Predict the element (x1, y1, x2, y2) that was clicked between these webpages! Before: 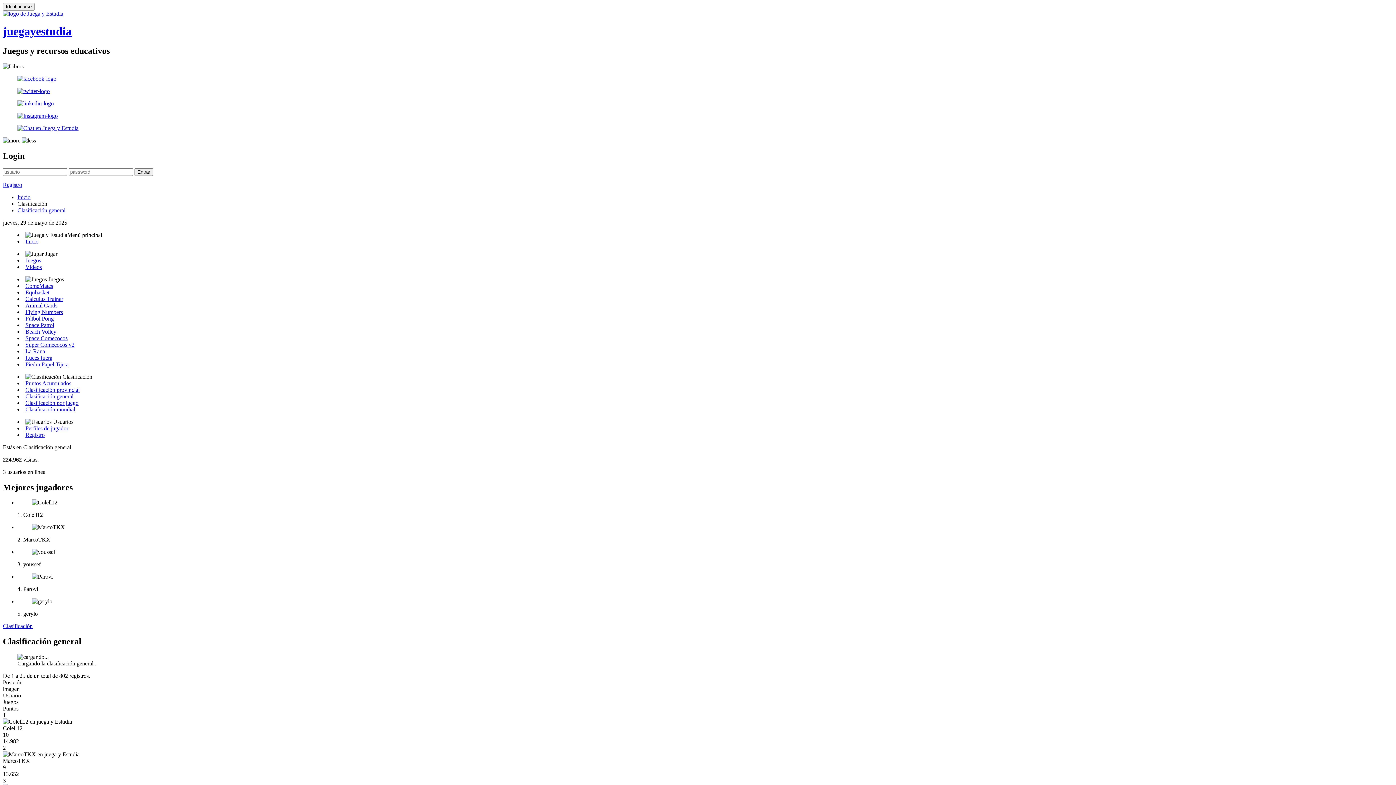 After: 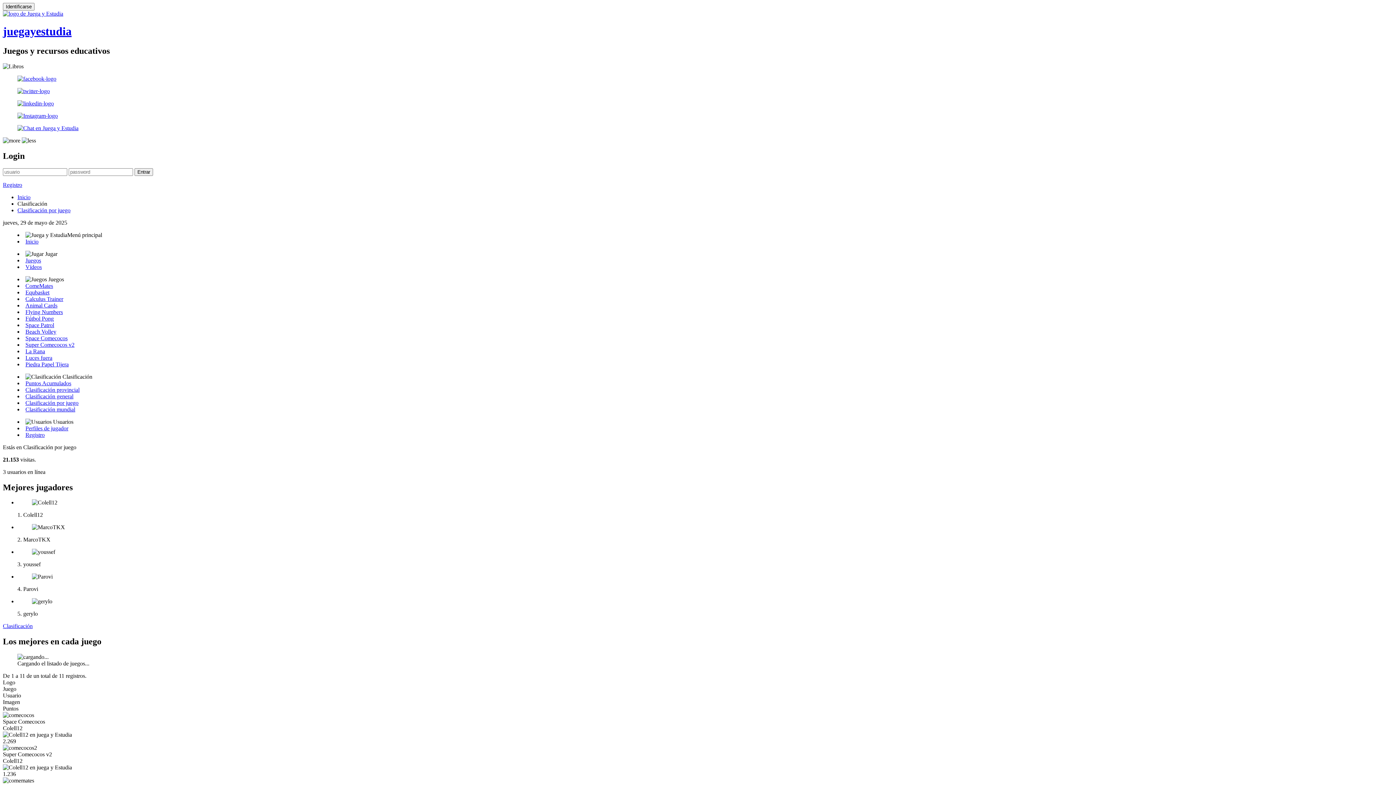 Action: label: Clasificación por juego bbox: (25, 399, 78, 406)